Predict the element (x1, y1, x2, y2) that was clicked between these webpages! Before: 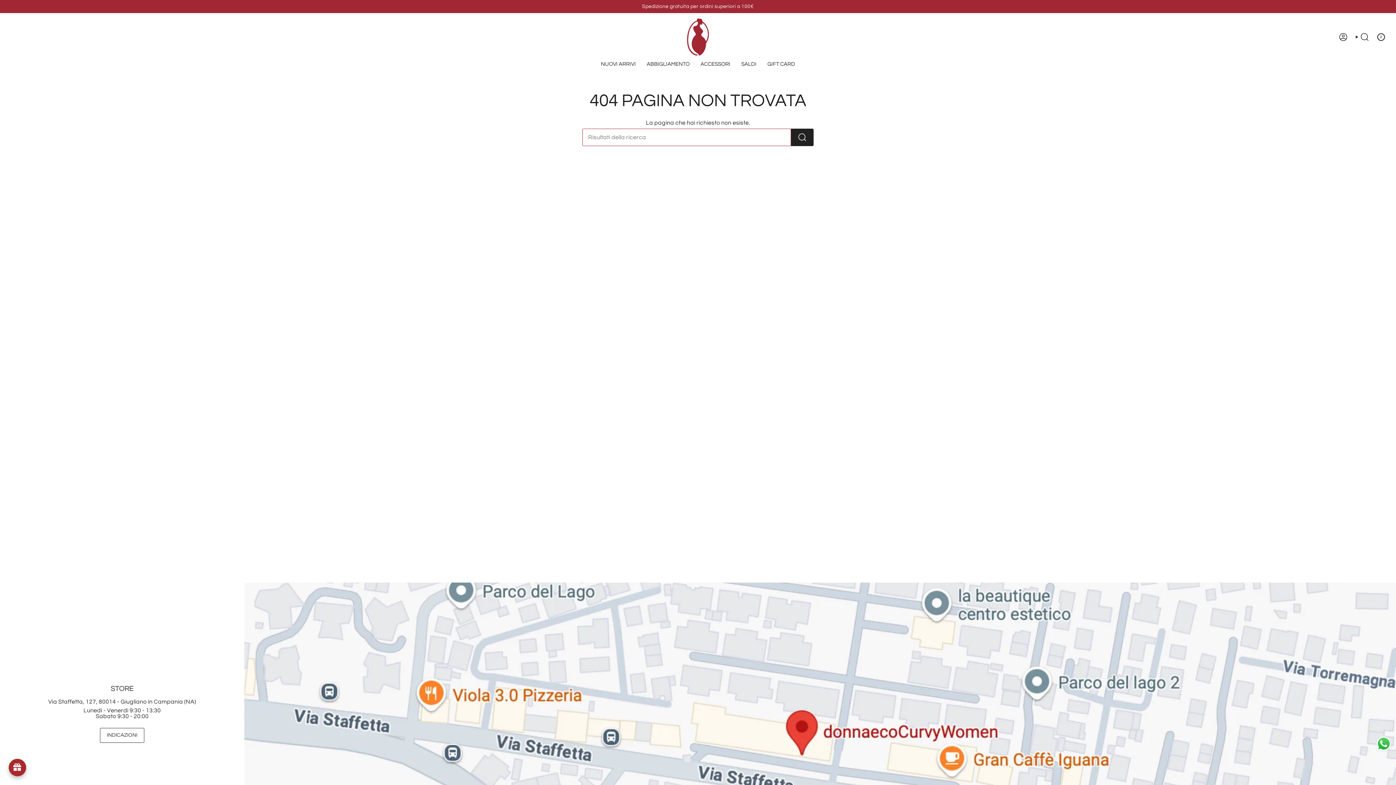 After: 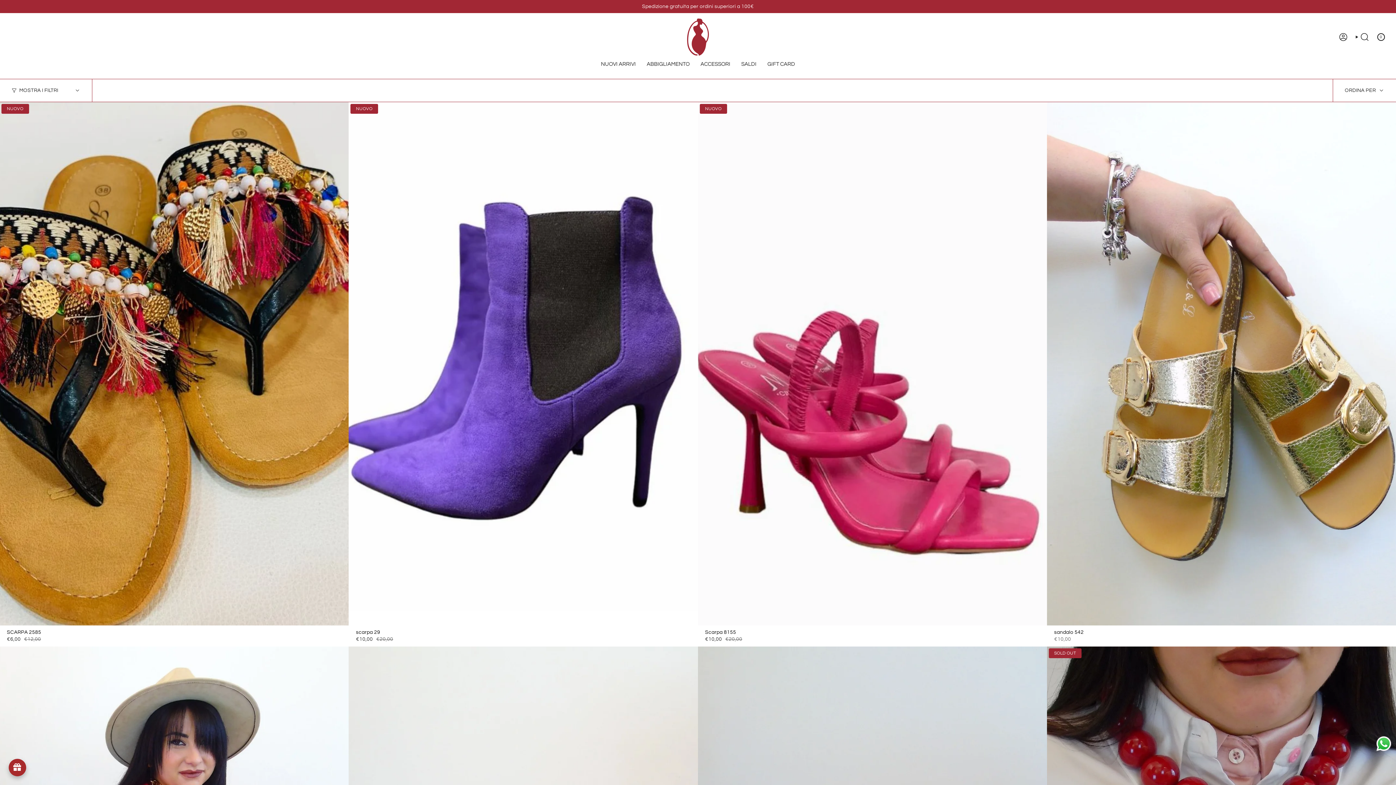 Action: bbox: (695, 55, 736, 73) label: ACCESSORI